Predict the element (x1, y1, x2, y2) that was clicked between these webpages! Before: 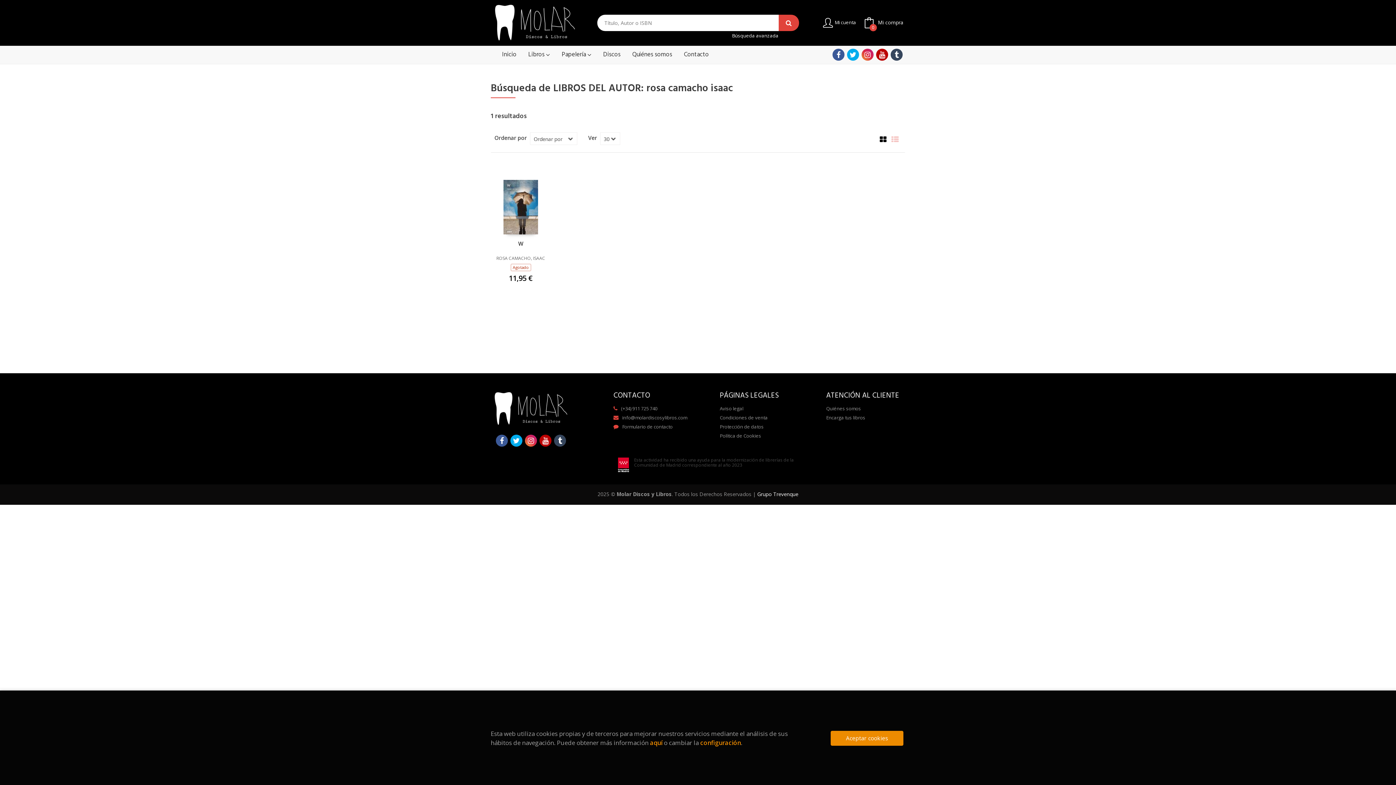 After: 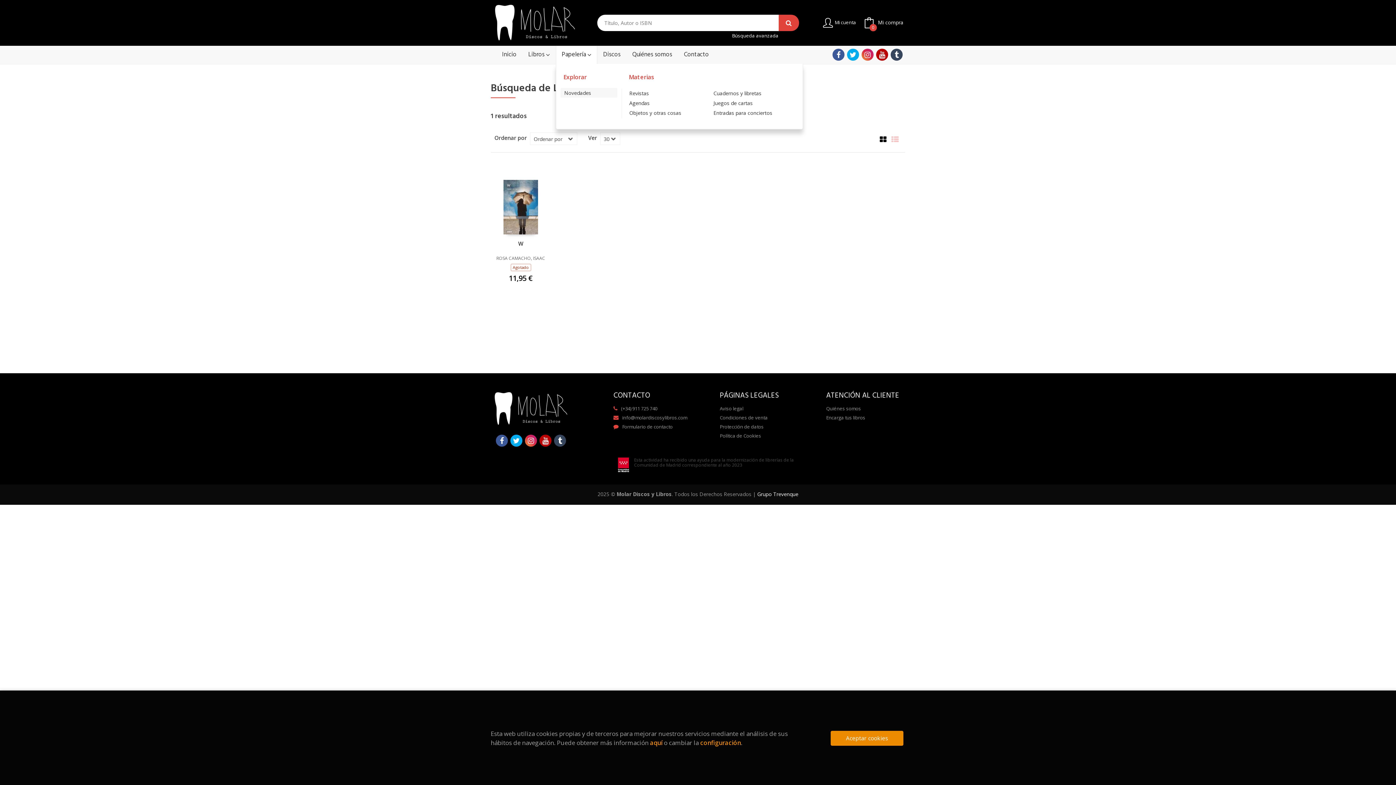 Action: label: Papelería  bbox: (556, 45, 597, 64)